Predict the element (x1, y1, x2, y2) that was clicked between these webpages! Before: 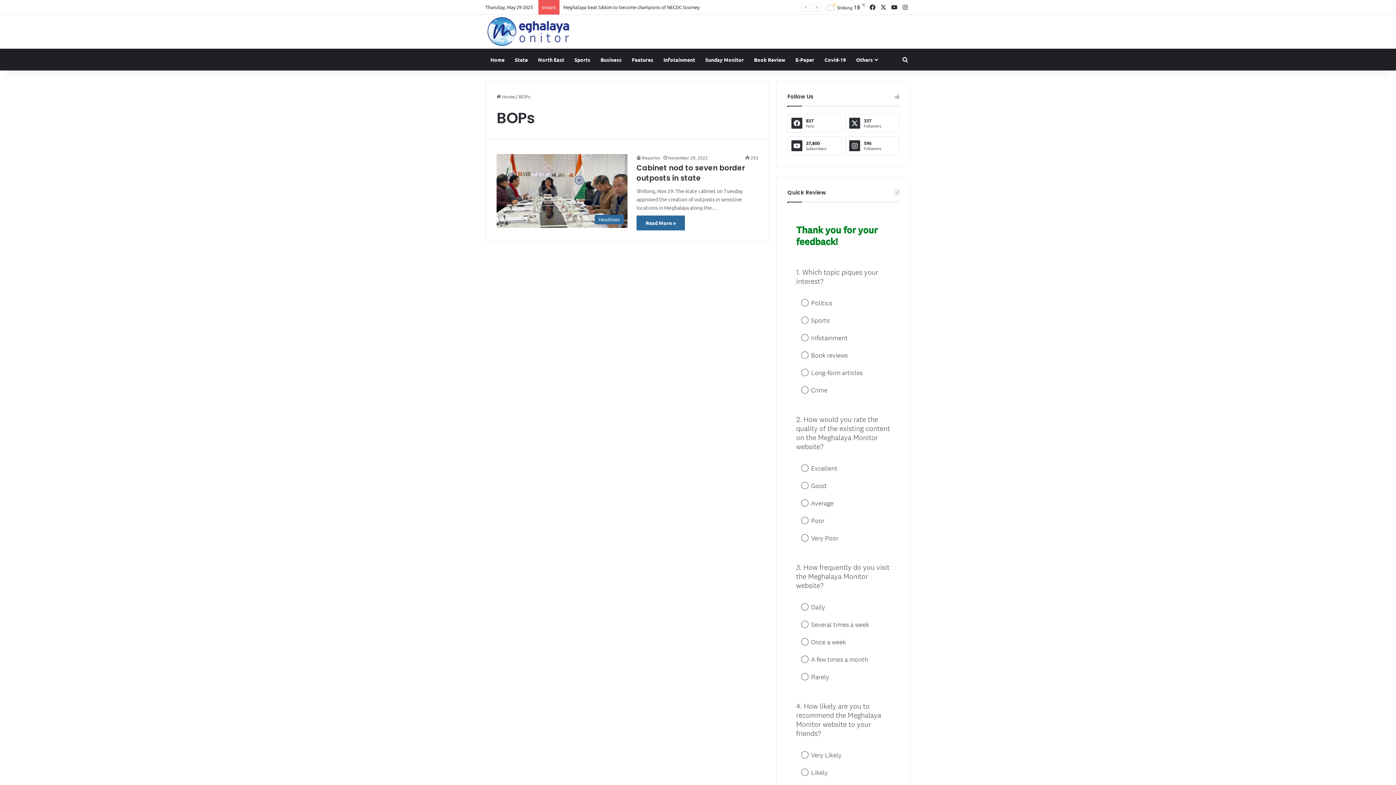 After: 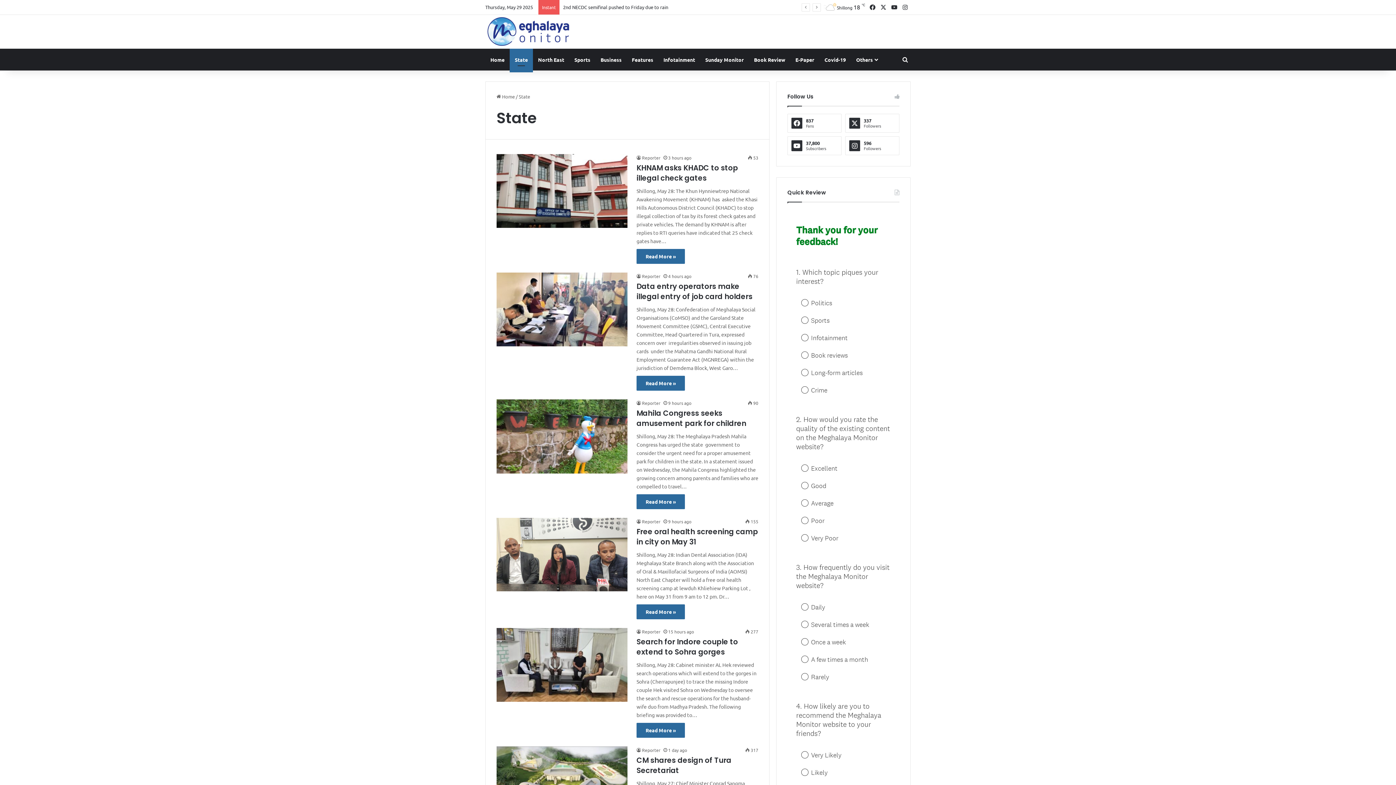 Action: bbox: (509, 48, 533, 70) label: State